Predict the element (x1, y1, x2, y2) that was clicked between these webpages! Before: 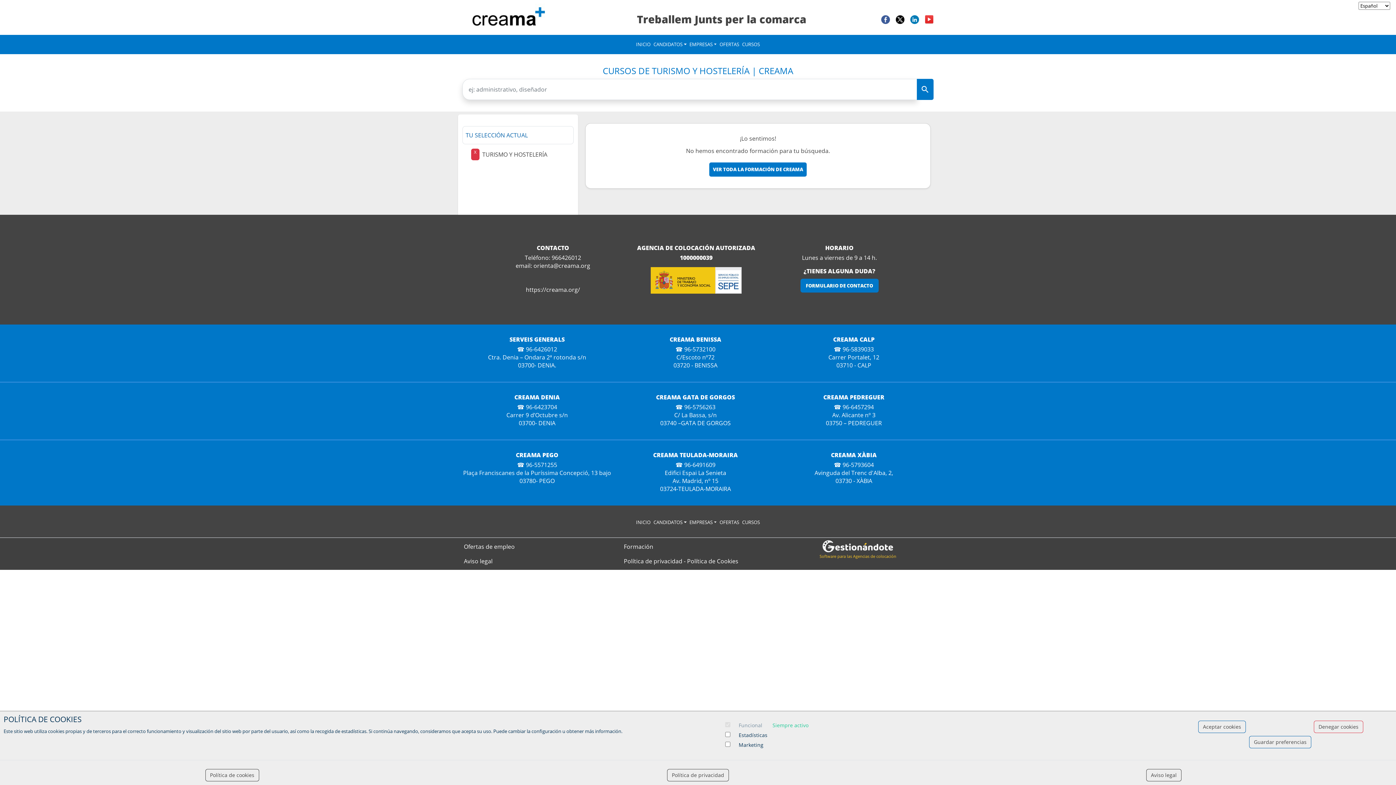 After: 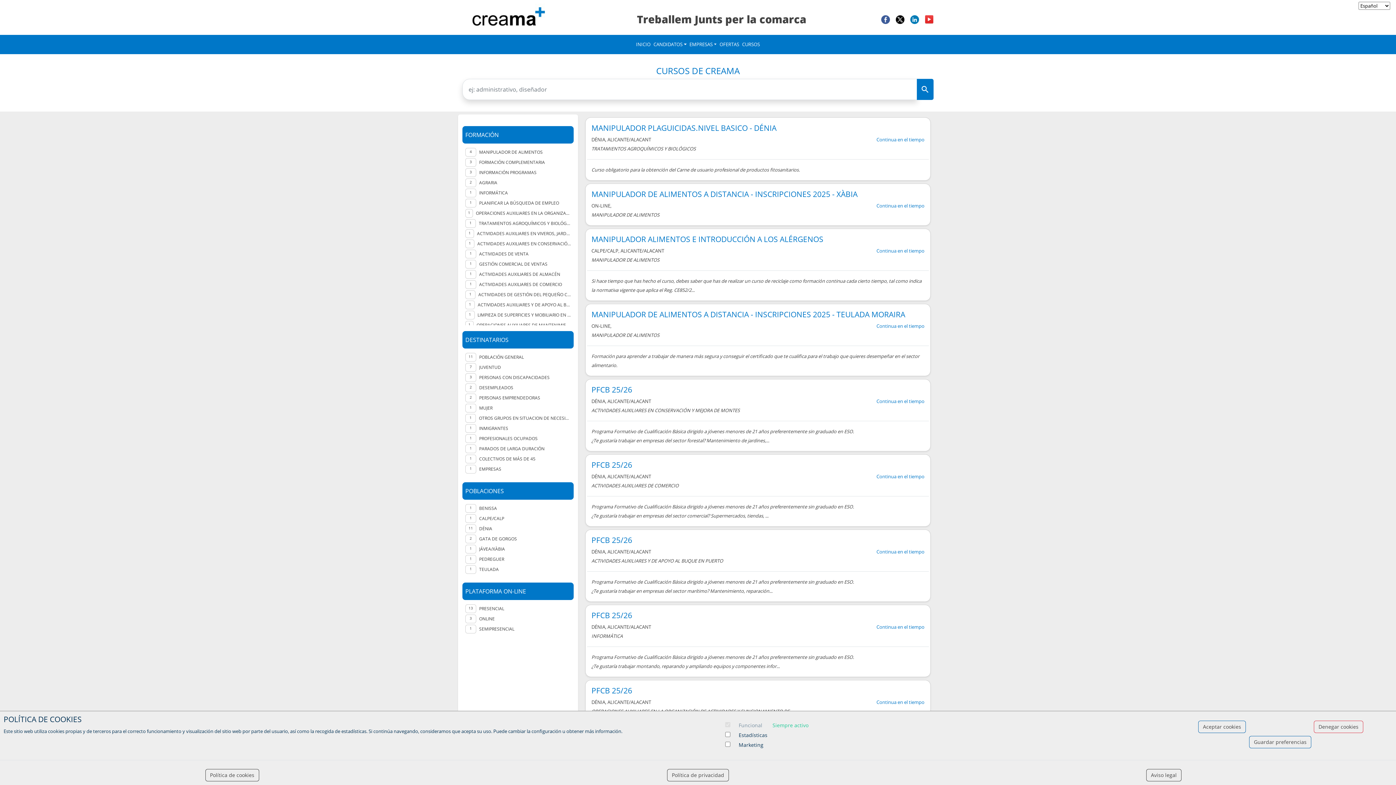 Action: bbox: (465, 147, 570, 161) label: X
TURISMO Y HOSTELERÍA